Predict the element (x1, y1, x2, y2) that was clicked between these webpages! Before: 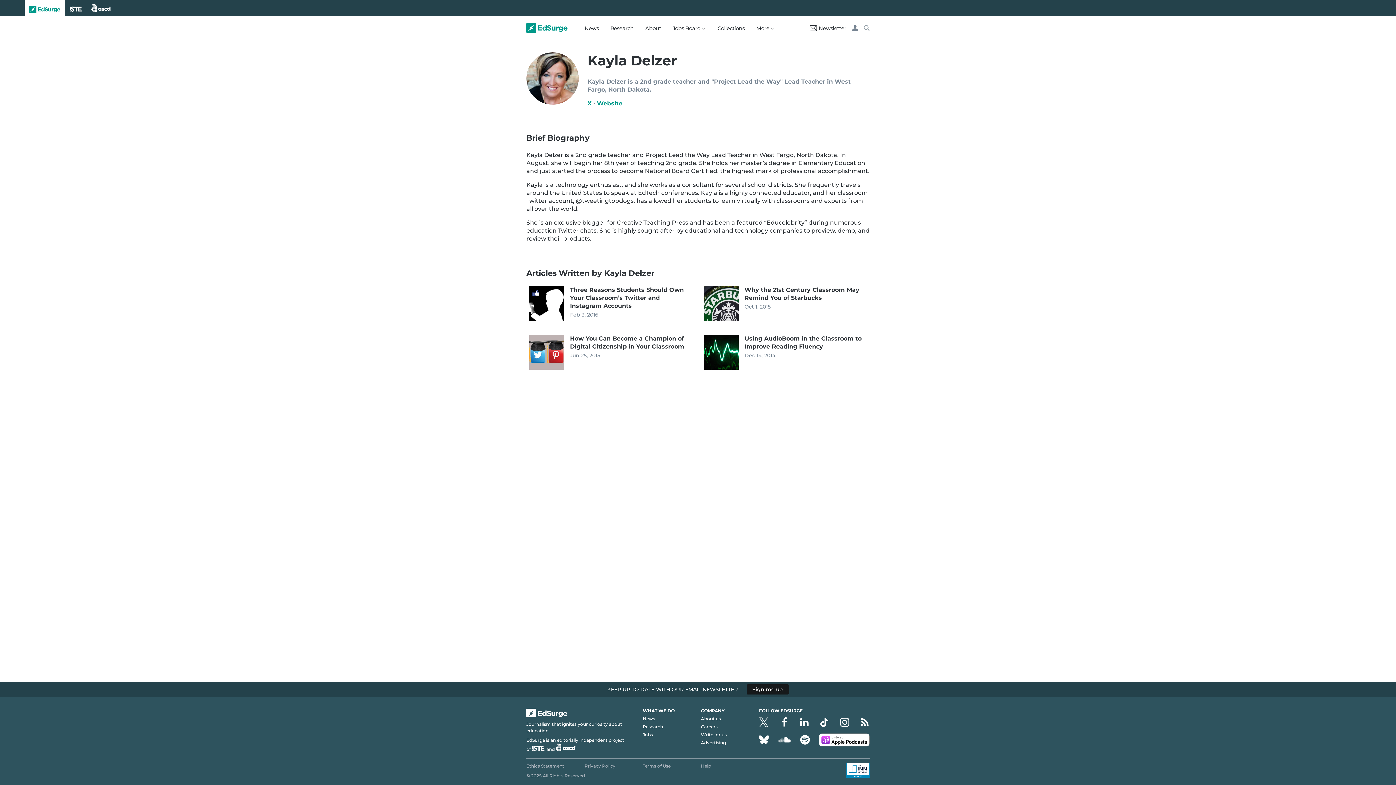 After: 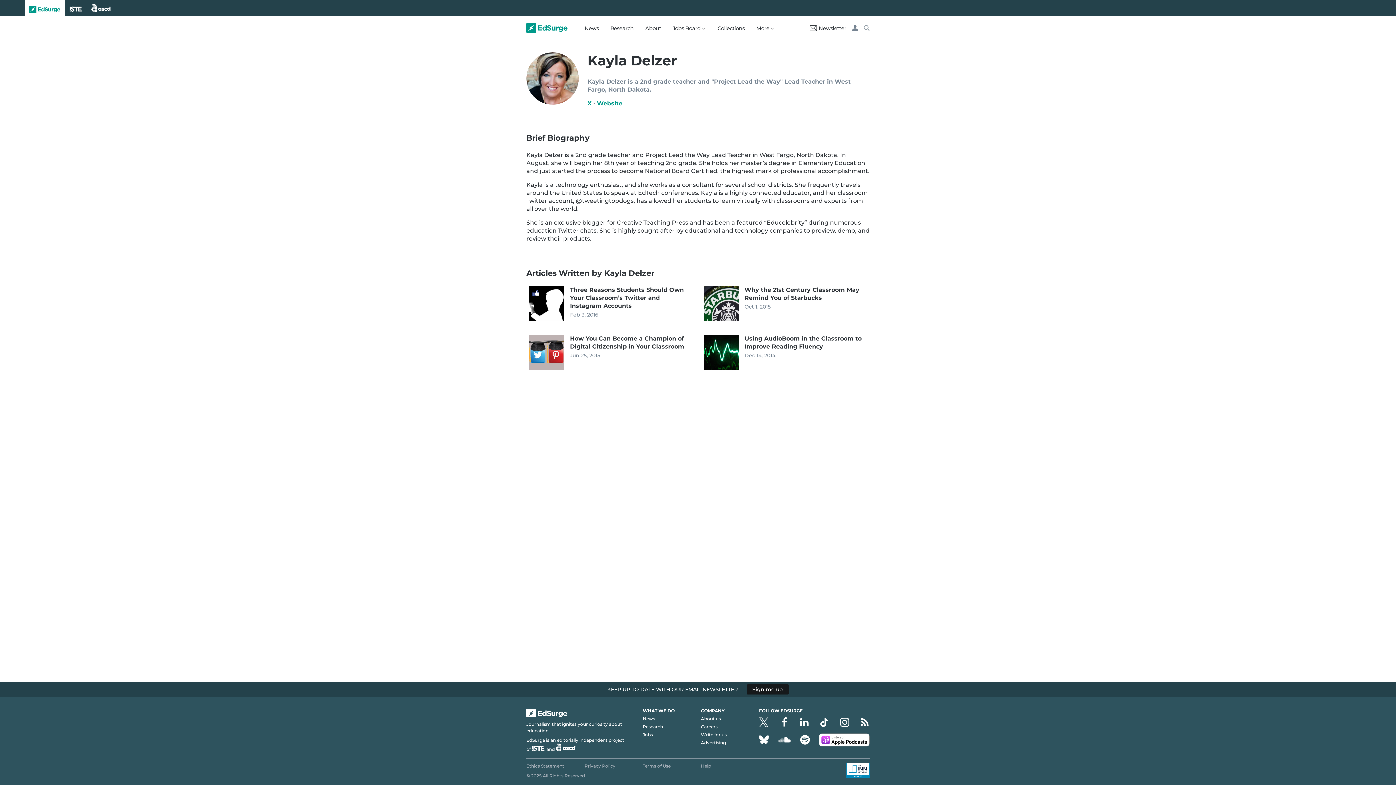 Action: bbox: (530, 746, 546, 752)